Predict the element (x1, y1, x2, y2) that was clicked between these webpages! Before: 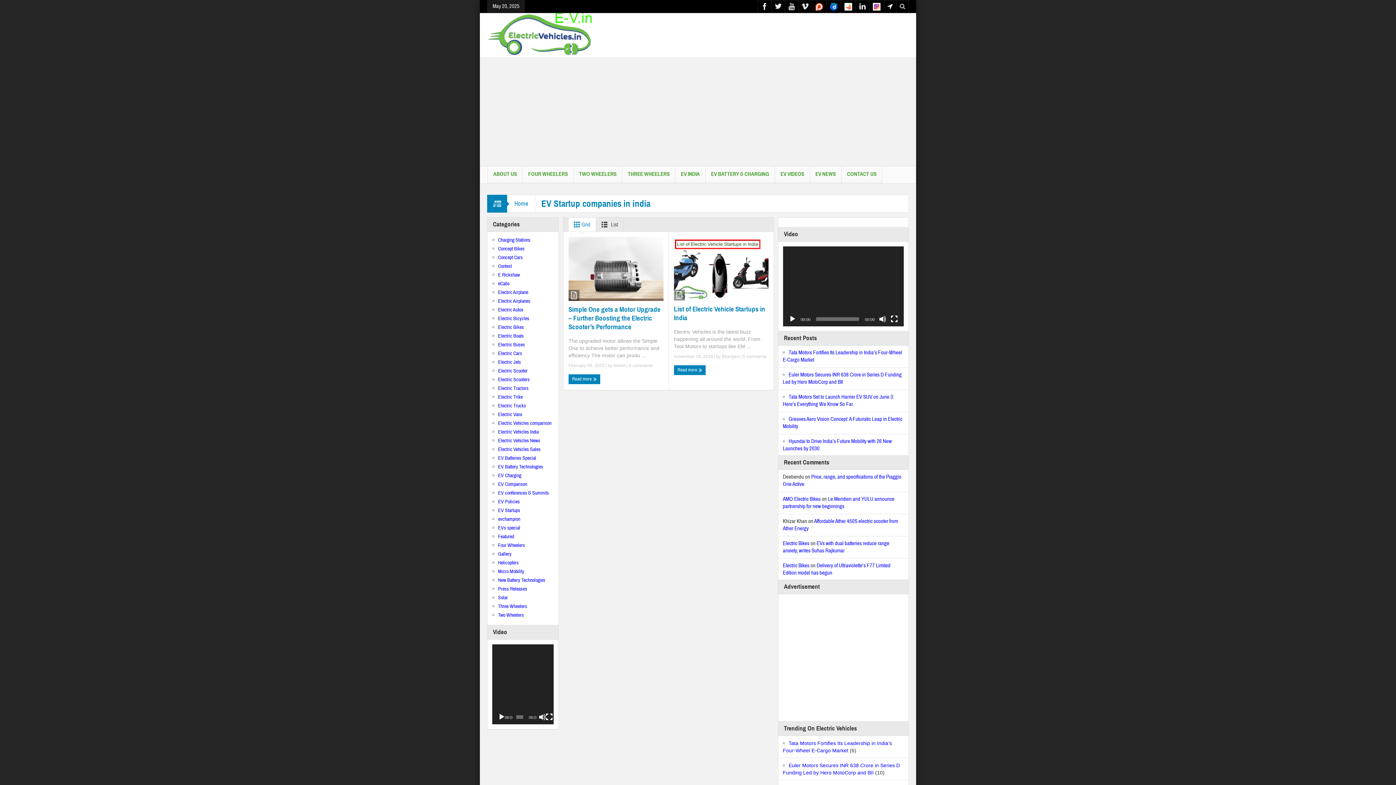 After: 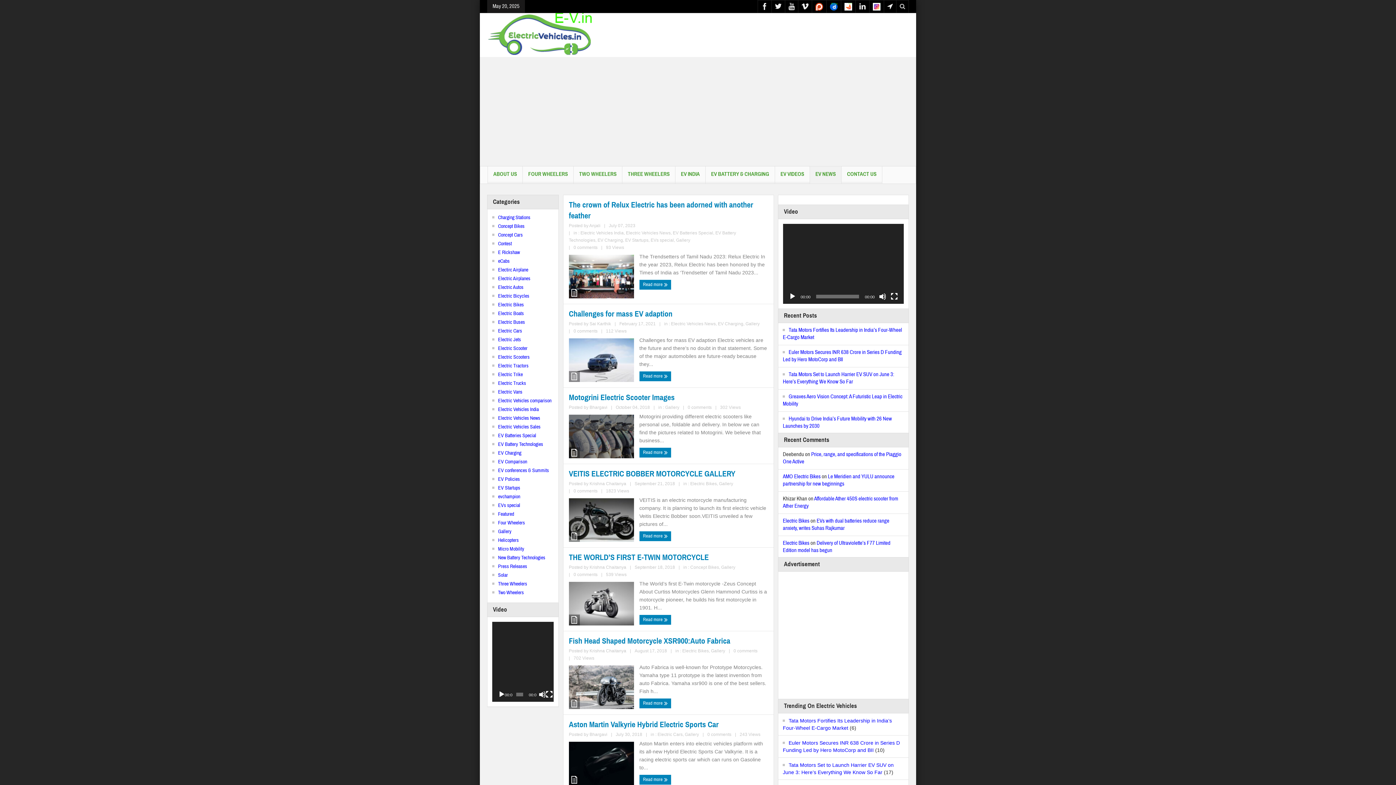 Action: label: Gallery bbox: (492, 550, 511, 558)